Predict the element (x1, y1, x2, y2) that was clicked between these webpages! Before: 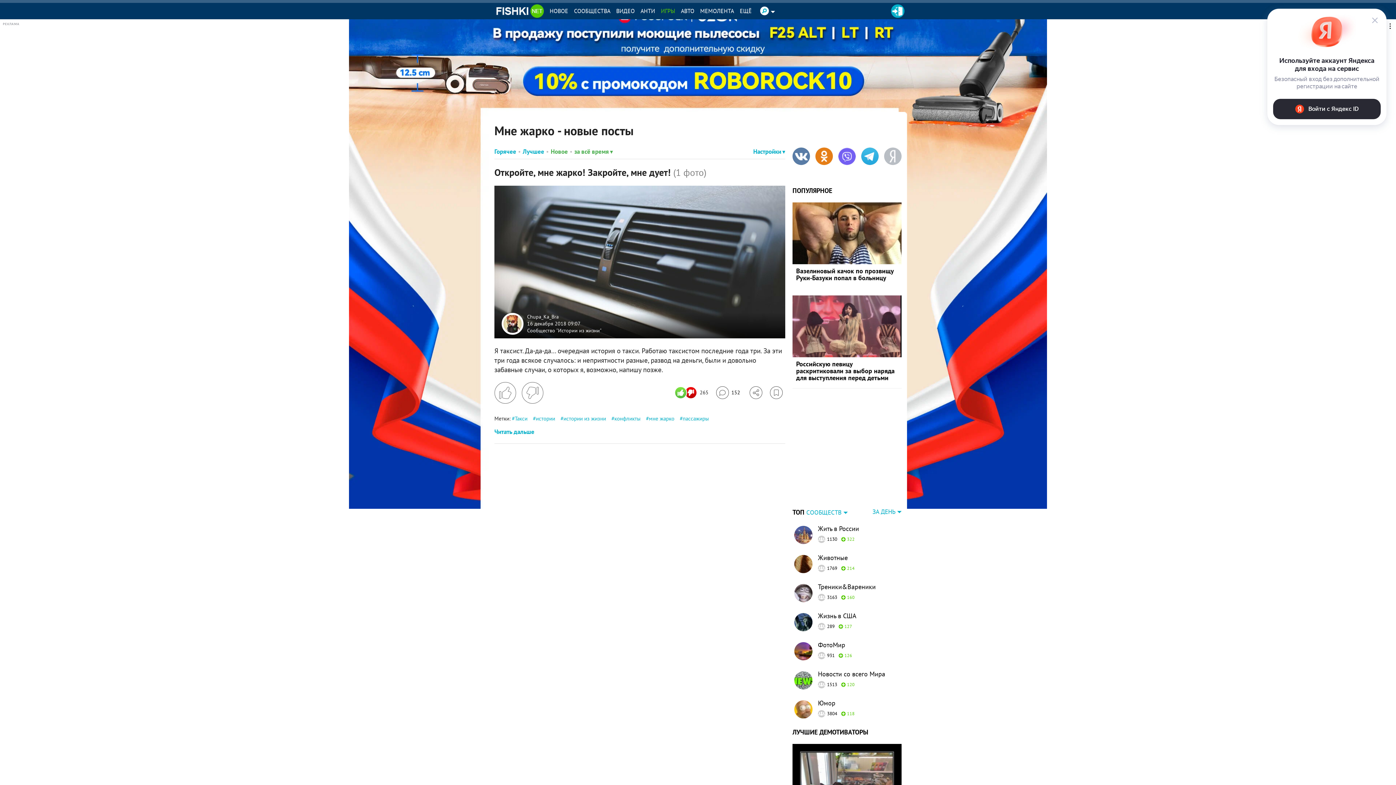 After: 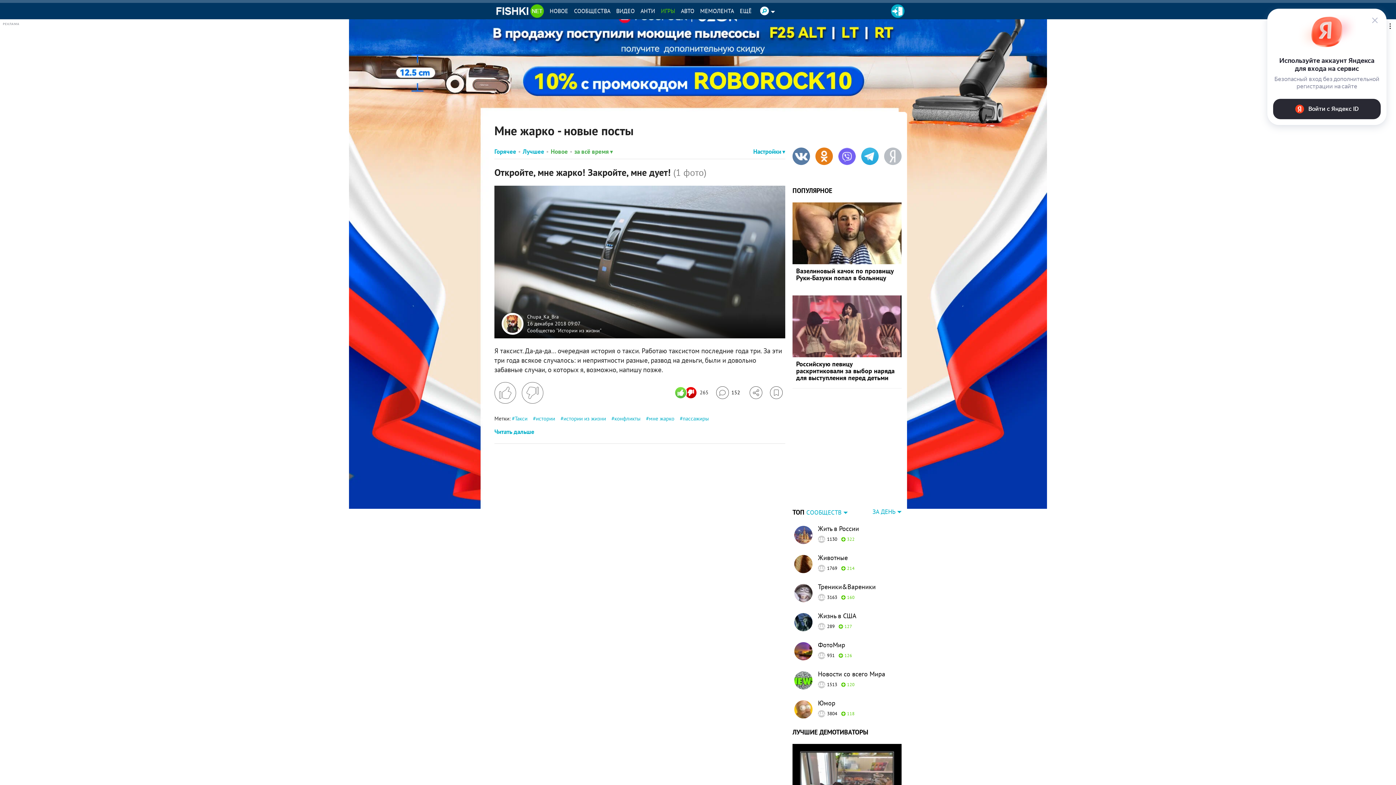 Action: bbox: (891, 4, 904, 17)